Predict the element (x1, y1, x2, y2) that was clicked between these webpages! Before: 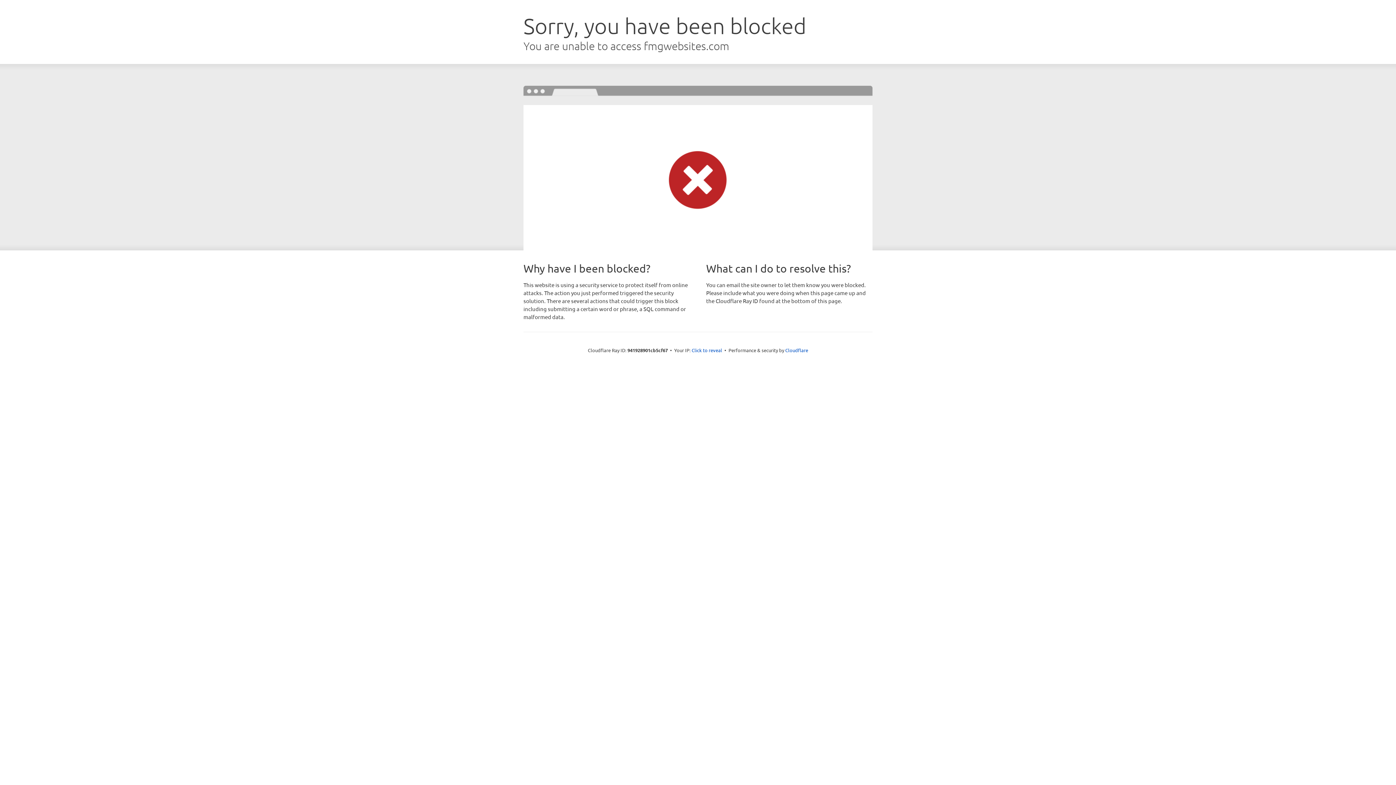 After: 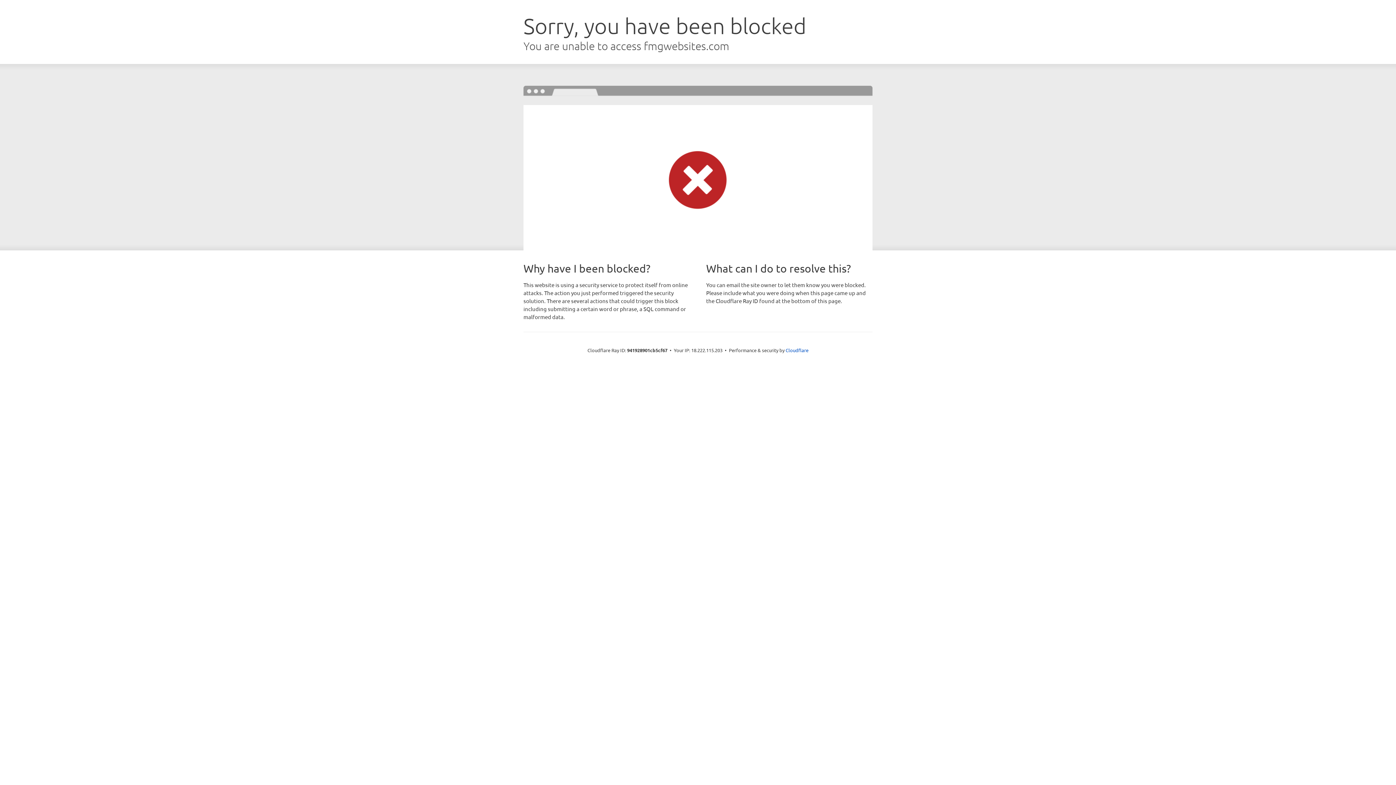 Action: label: Click to reveal bbox: (691, 346, 722, 353)